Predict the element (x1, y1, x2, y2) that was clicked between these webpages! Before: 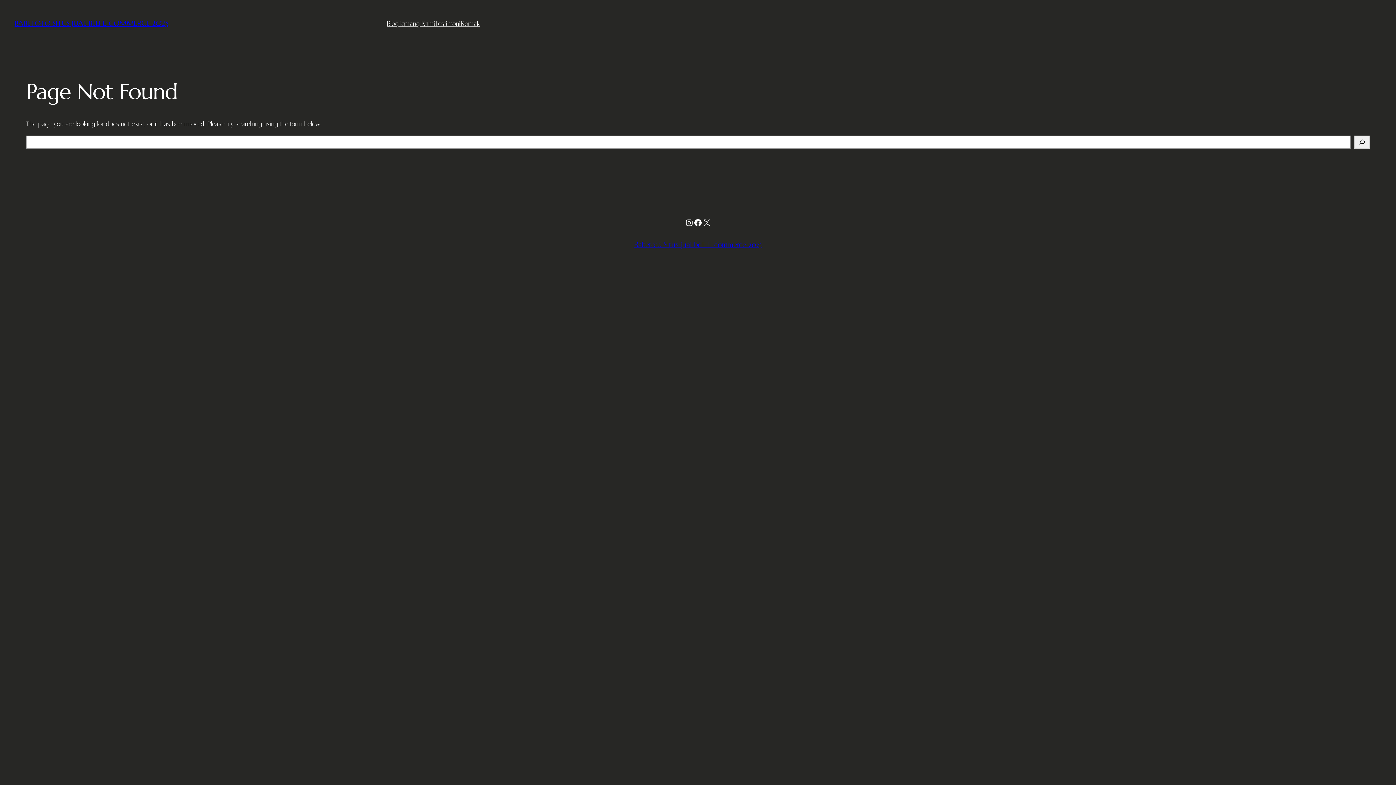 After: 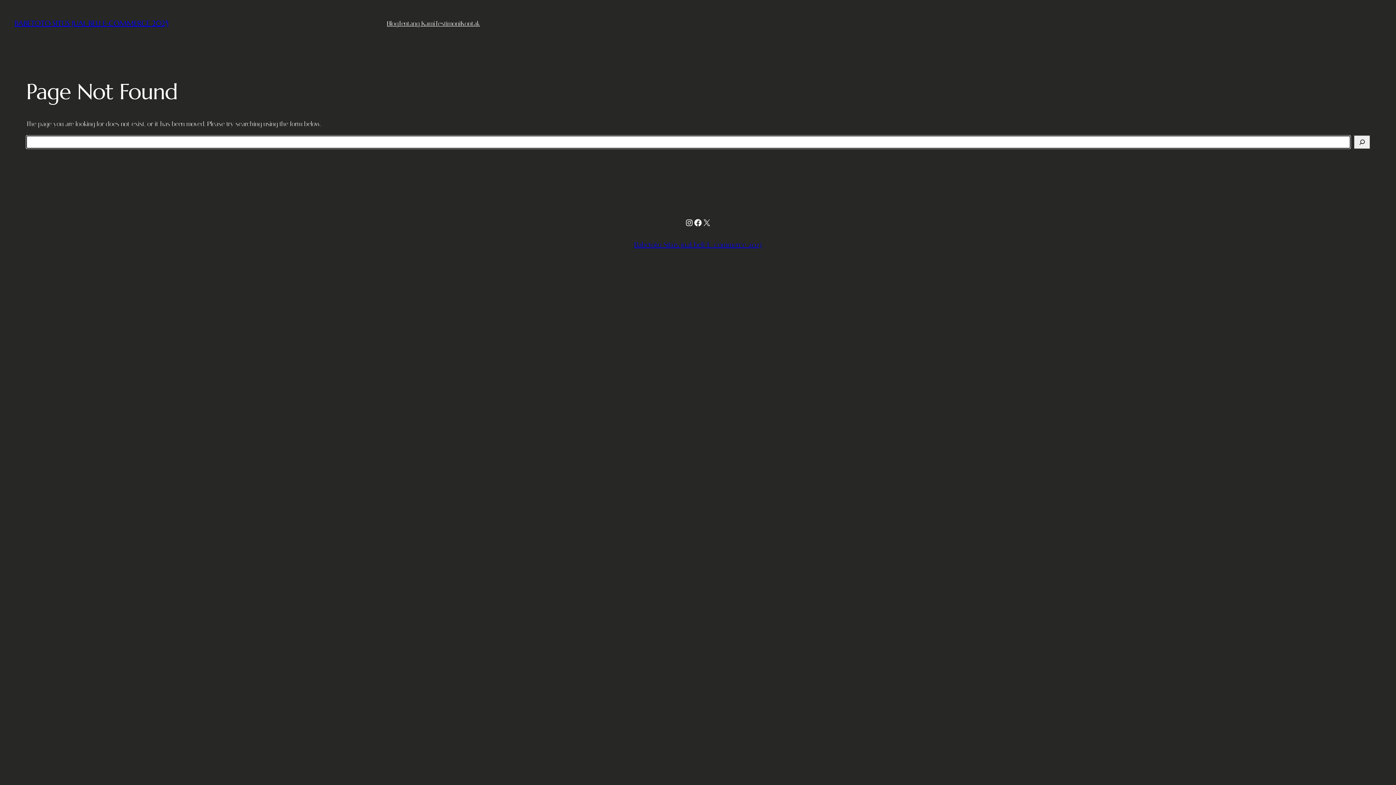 Action: label: Search bbox: (1354, 135, 1370, 148)